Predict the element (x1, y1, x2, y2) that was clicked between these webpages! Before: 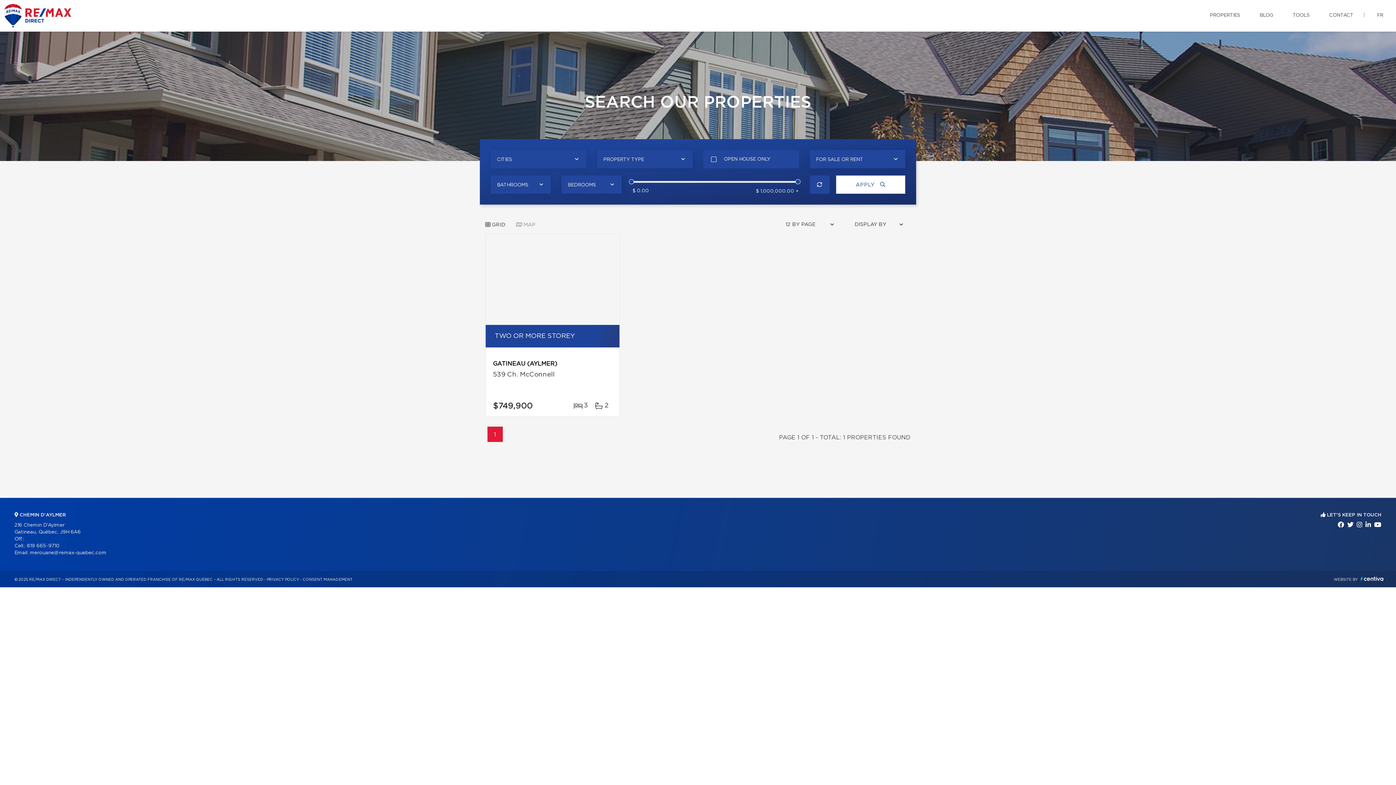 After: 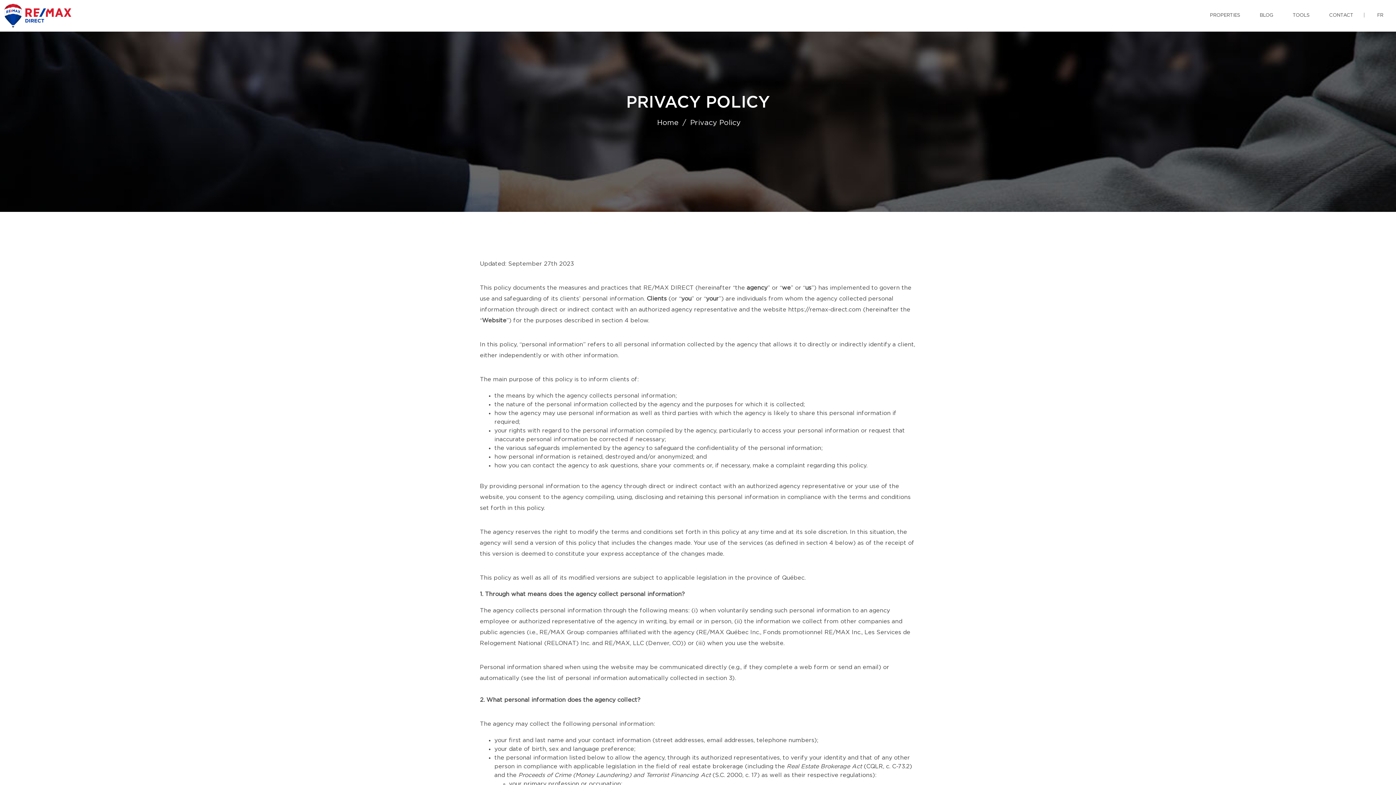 Action: bbox: (266, 578, 299, 581) label: PRIVACY POLICY